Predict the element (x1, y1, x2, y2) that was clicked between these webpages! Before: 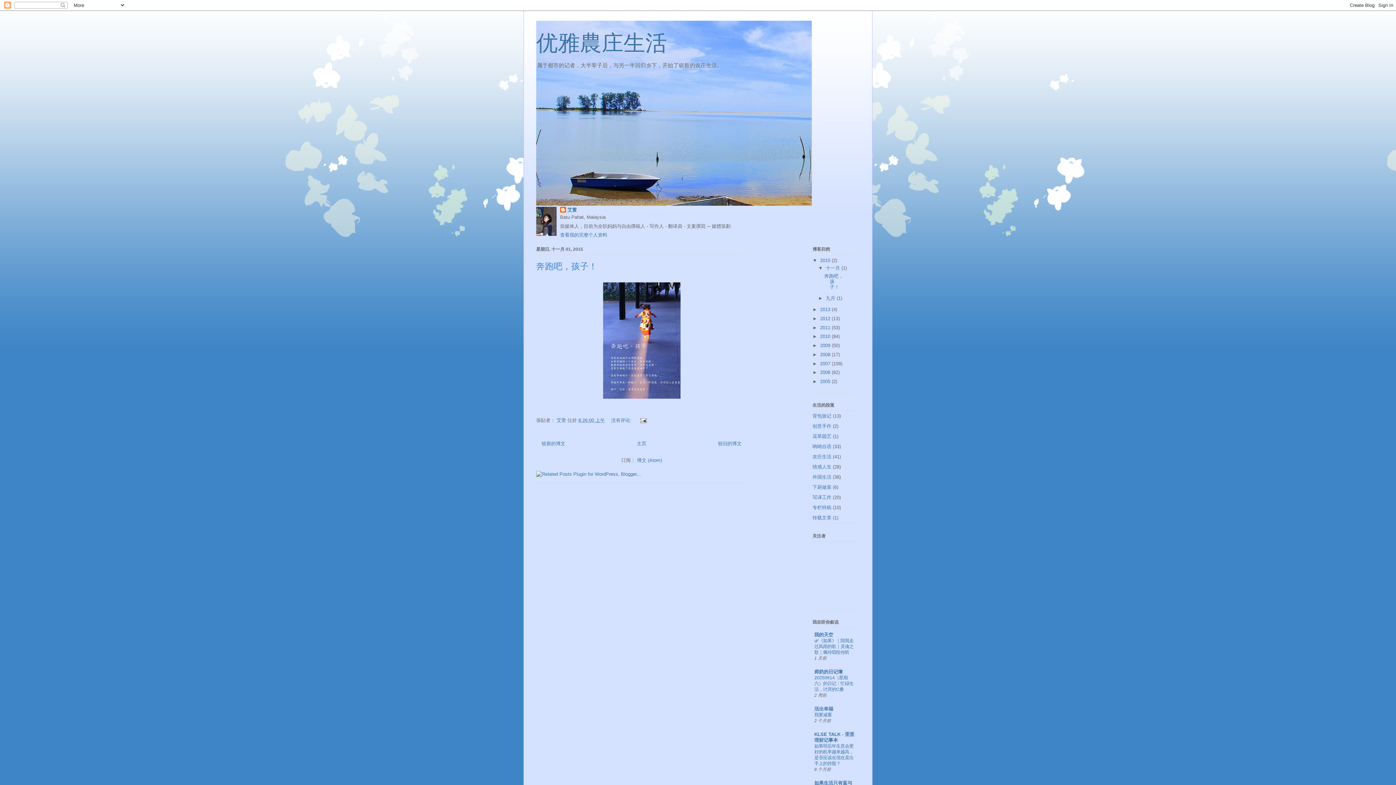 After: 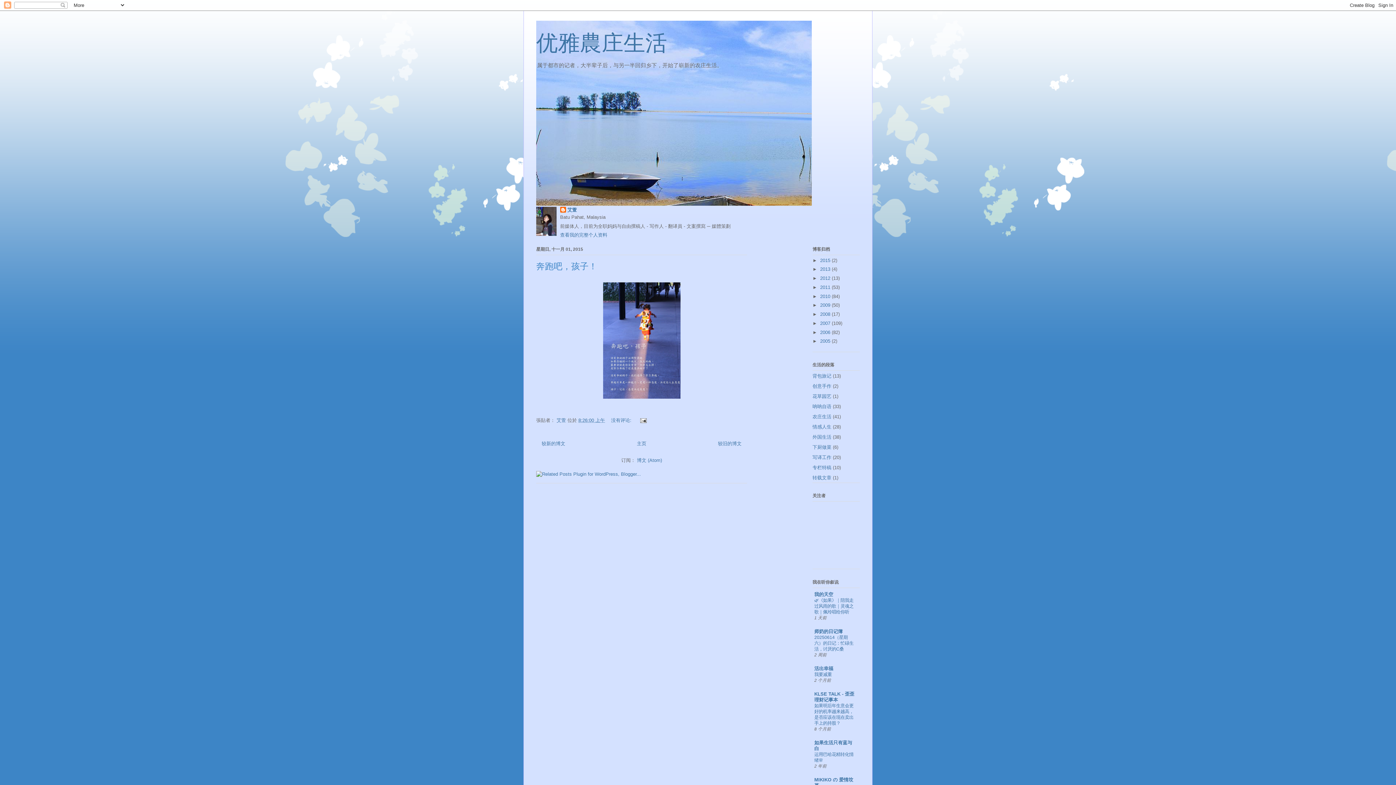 Action: label: ▼   bbox: (812, 257, 820, 263)